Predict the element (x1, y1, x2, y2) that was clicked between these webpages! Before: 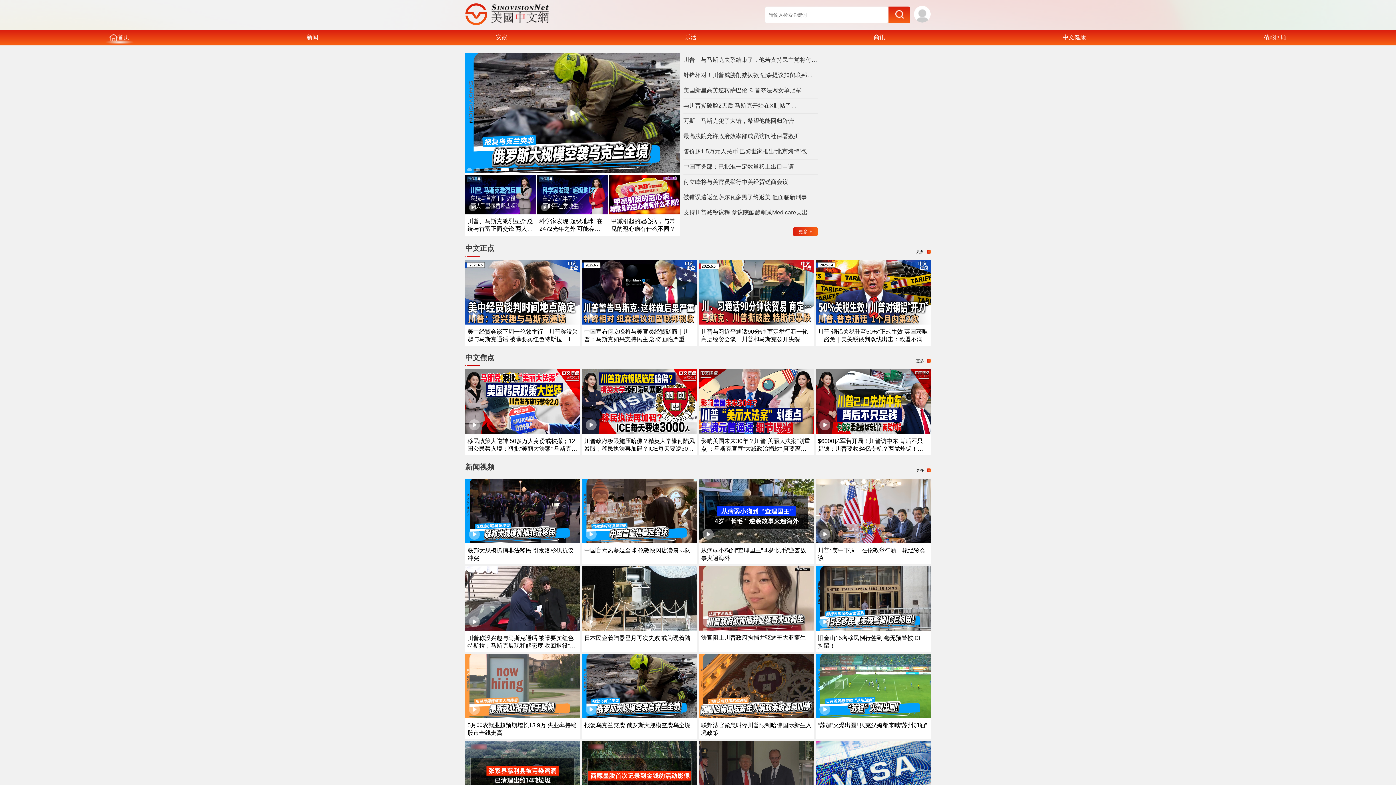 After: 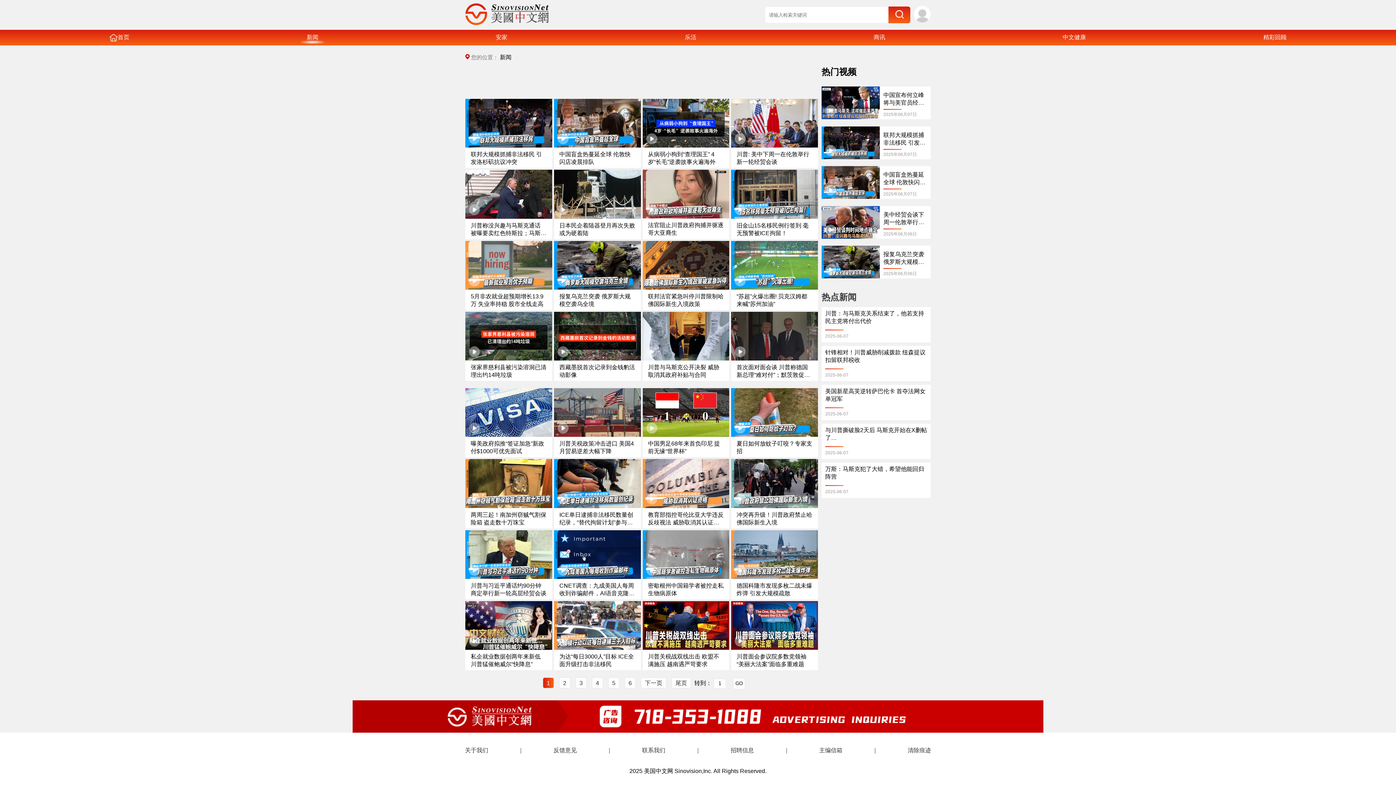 Action: label: 新闻 bbox: (301, 30, 324, 44)